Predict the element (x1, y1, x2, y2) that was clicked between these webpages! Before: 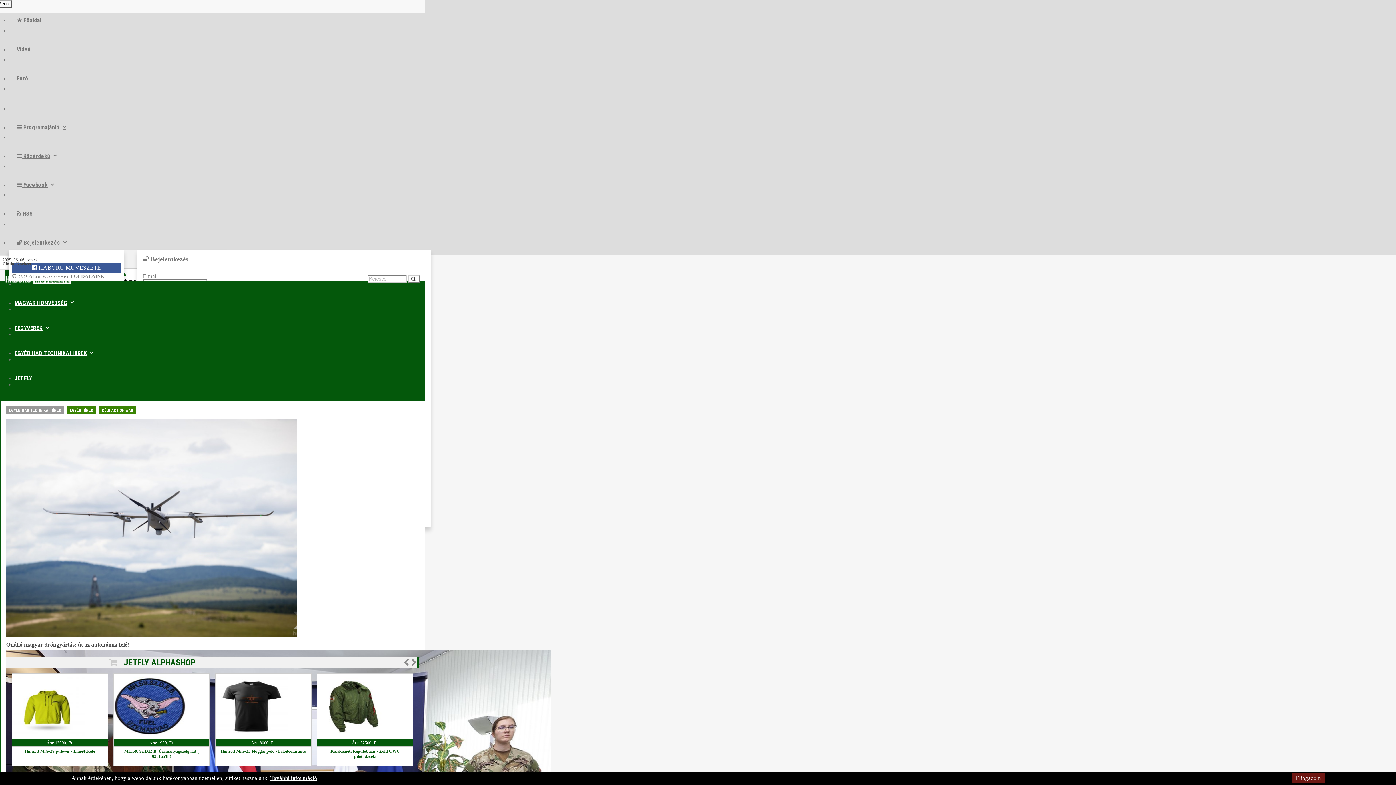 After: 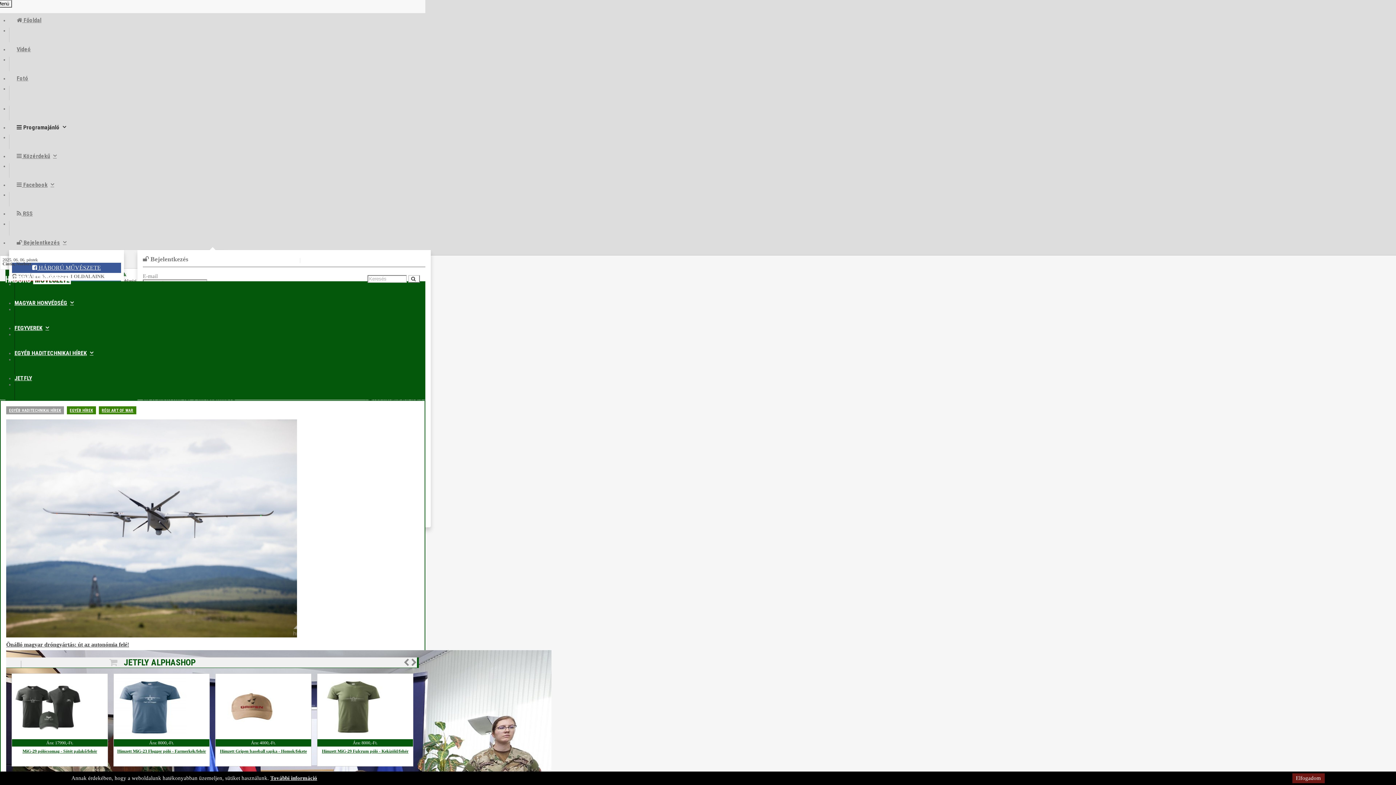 Action: bbox: (9, 120, 73, 134) label:  Programajánló